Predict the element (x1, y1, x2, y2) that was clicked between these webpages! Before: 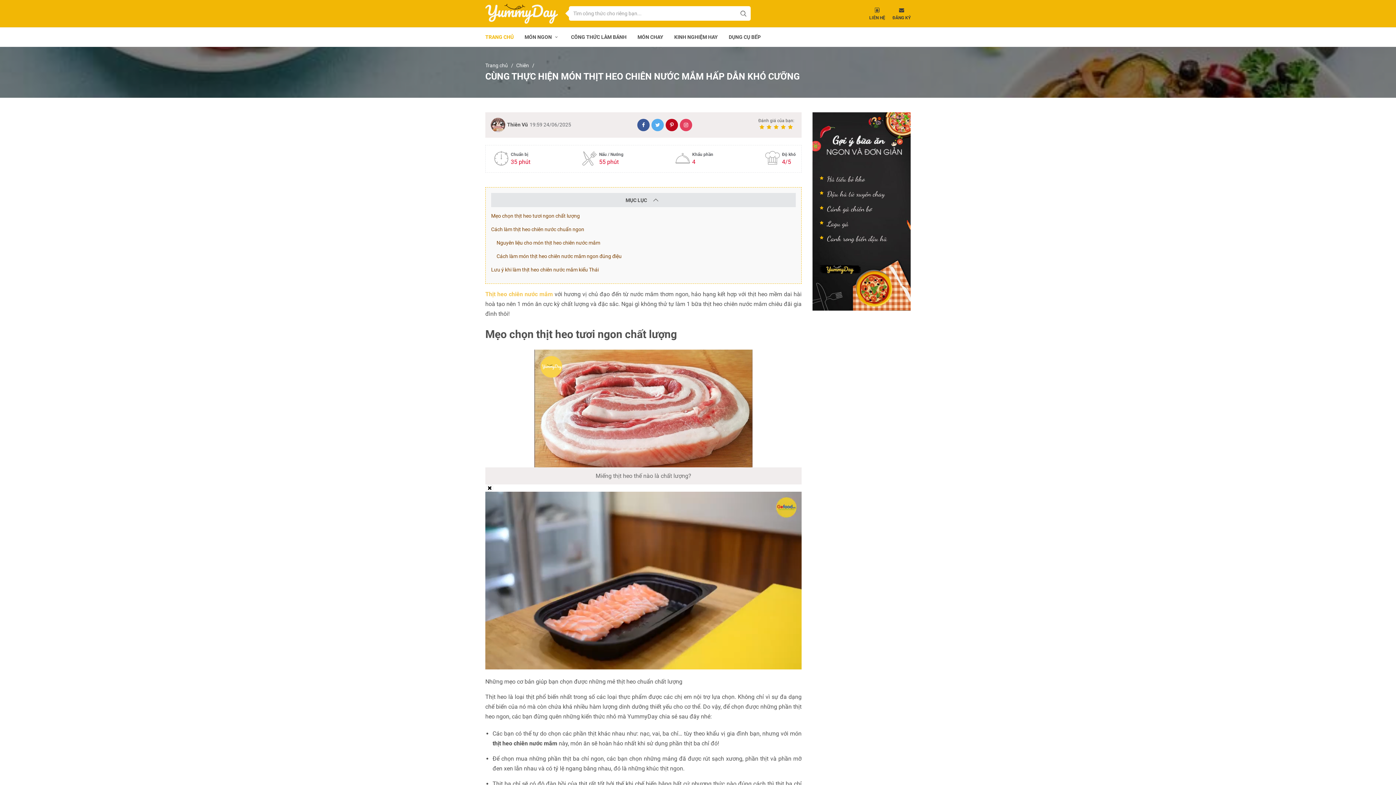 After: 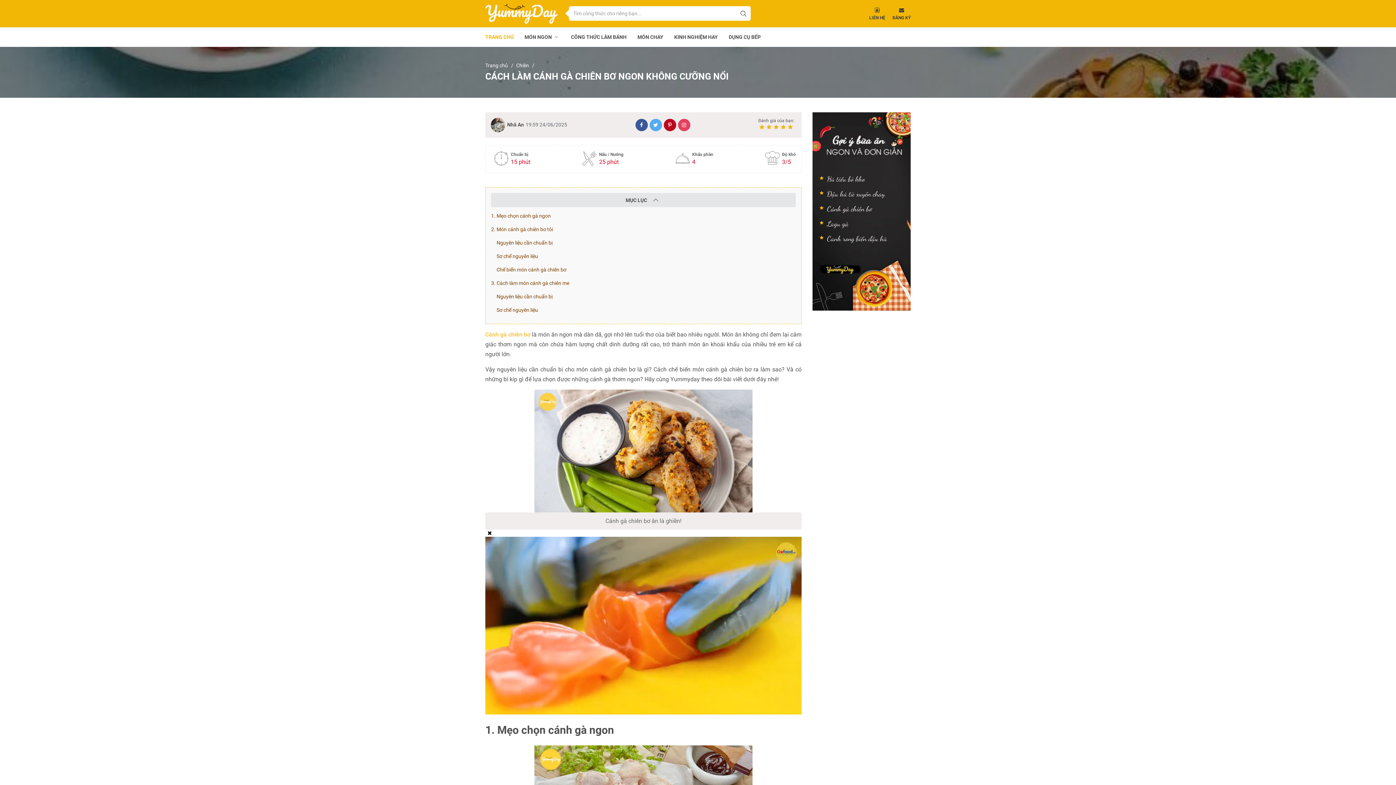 Action: label: Cánh gà chiên bơ bbox: (827, 204, 872, 213)